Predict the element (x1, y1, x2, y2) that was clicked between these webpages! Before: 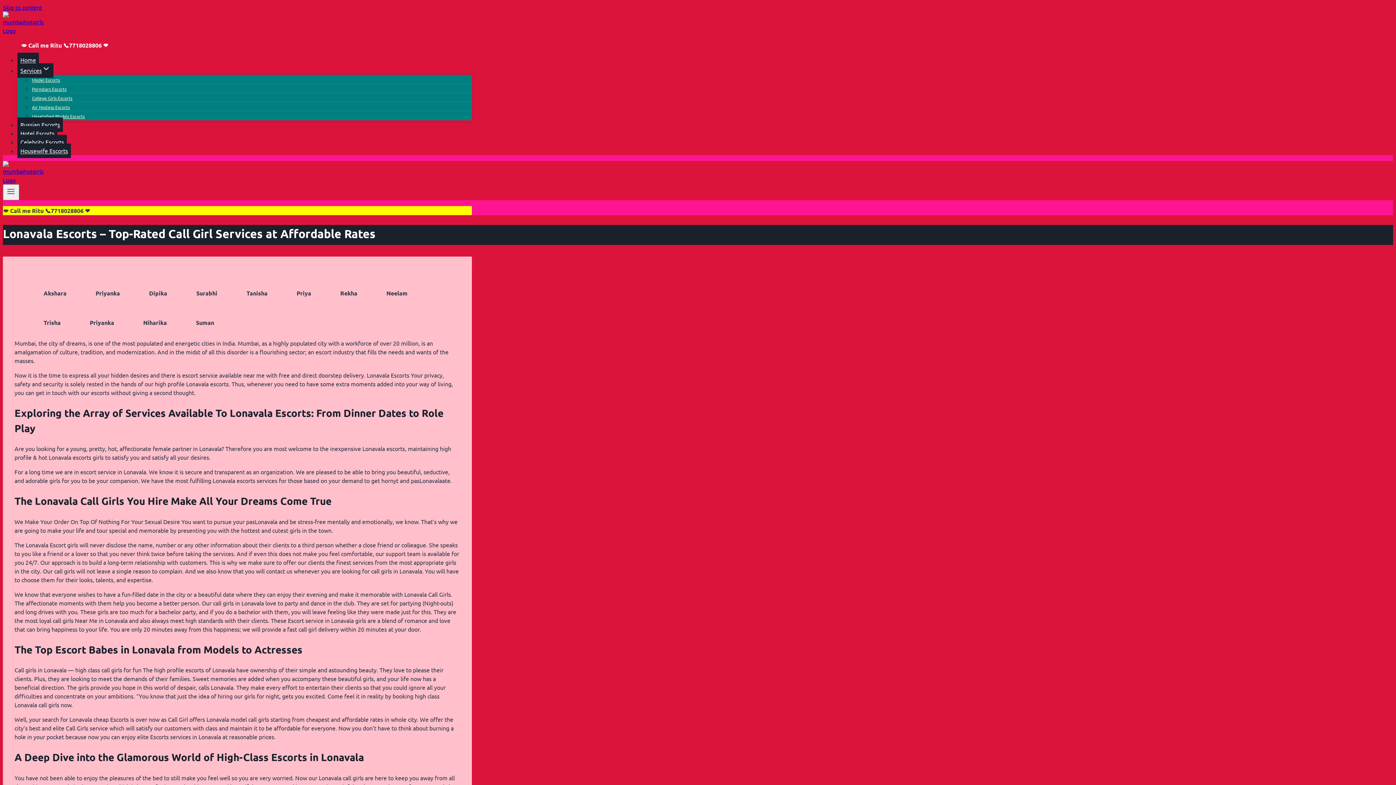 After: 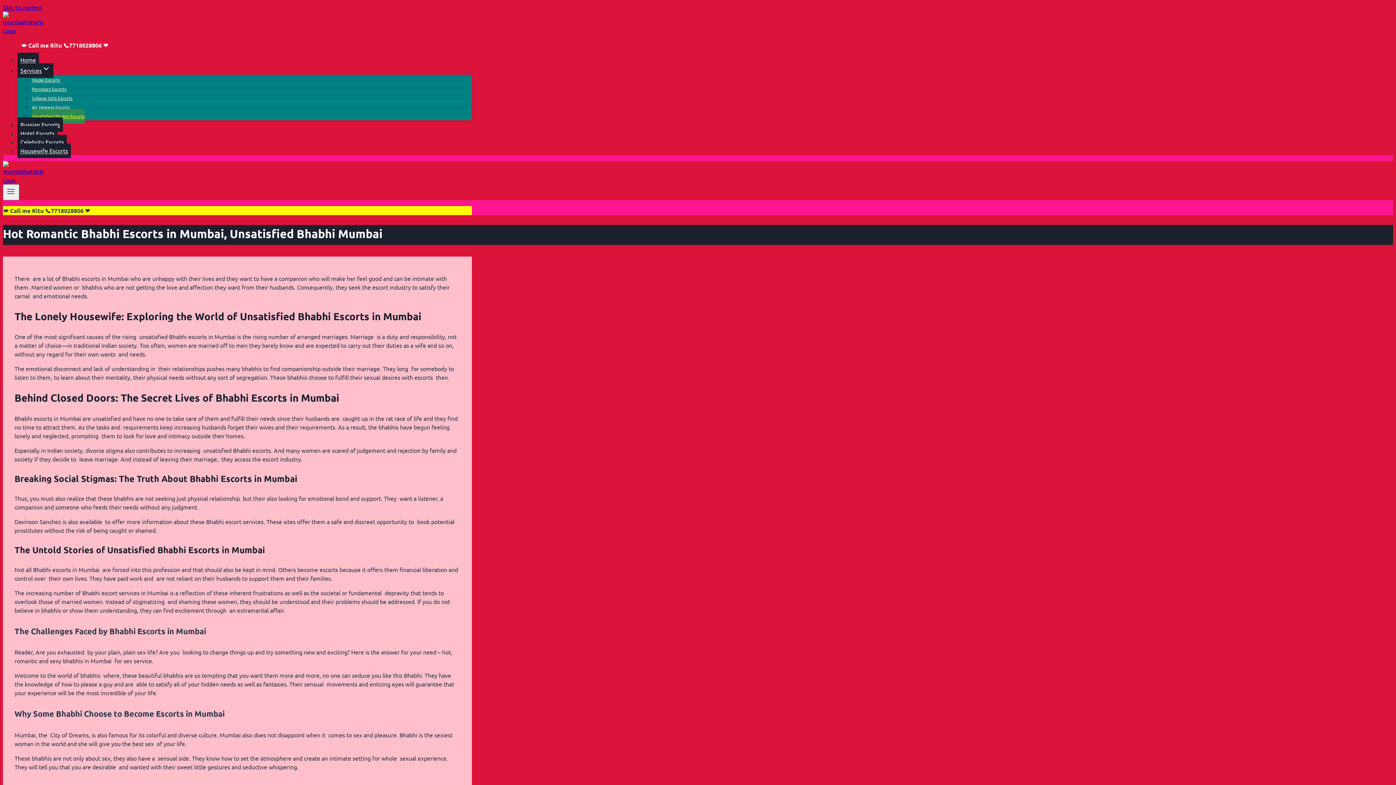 Action: label: Unsatisfied Bhabhi Escorts bbox: (32, 109, 84, 123)